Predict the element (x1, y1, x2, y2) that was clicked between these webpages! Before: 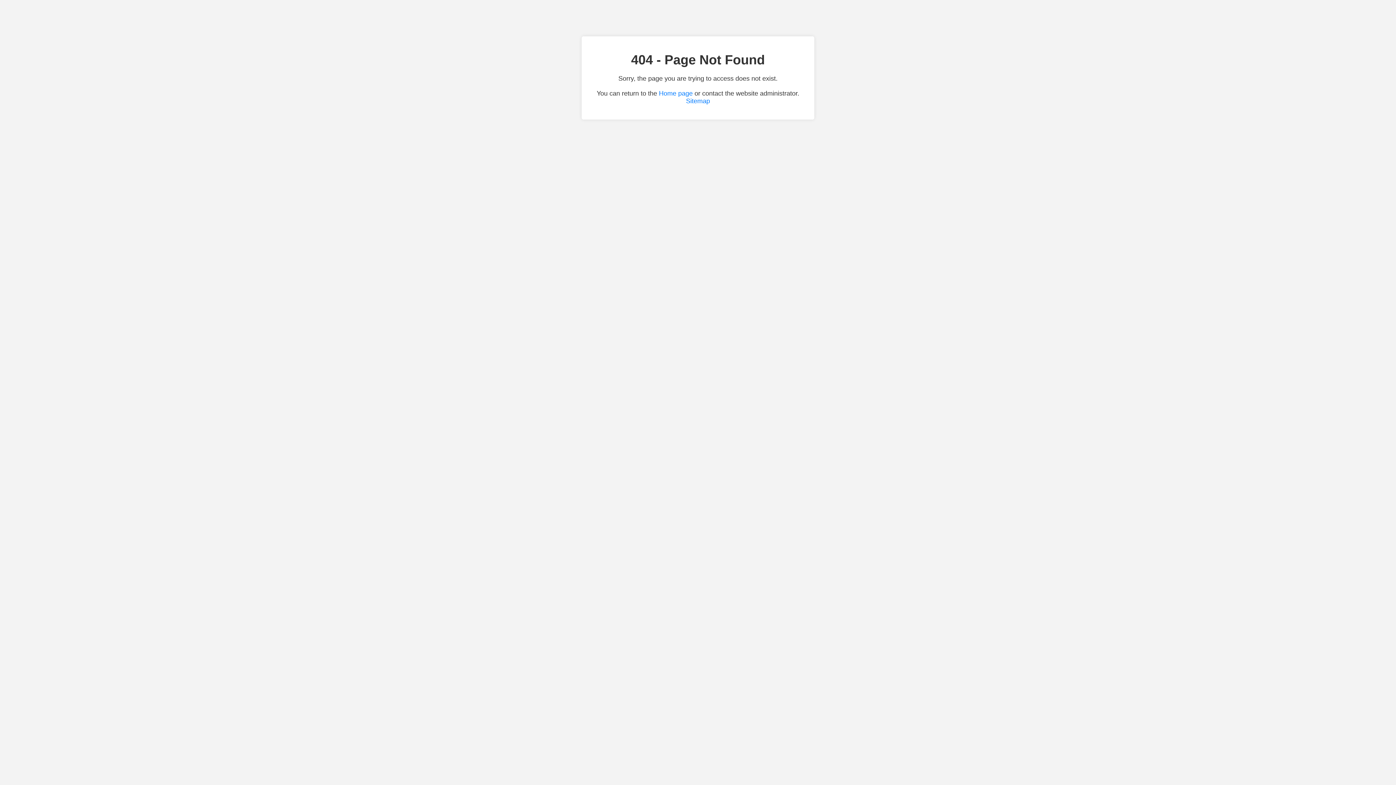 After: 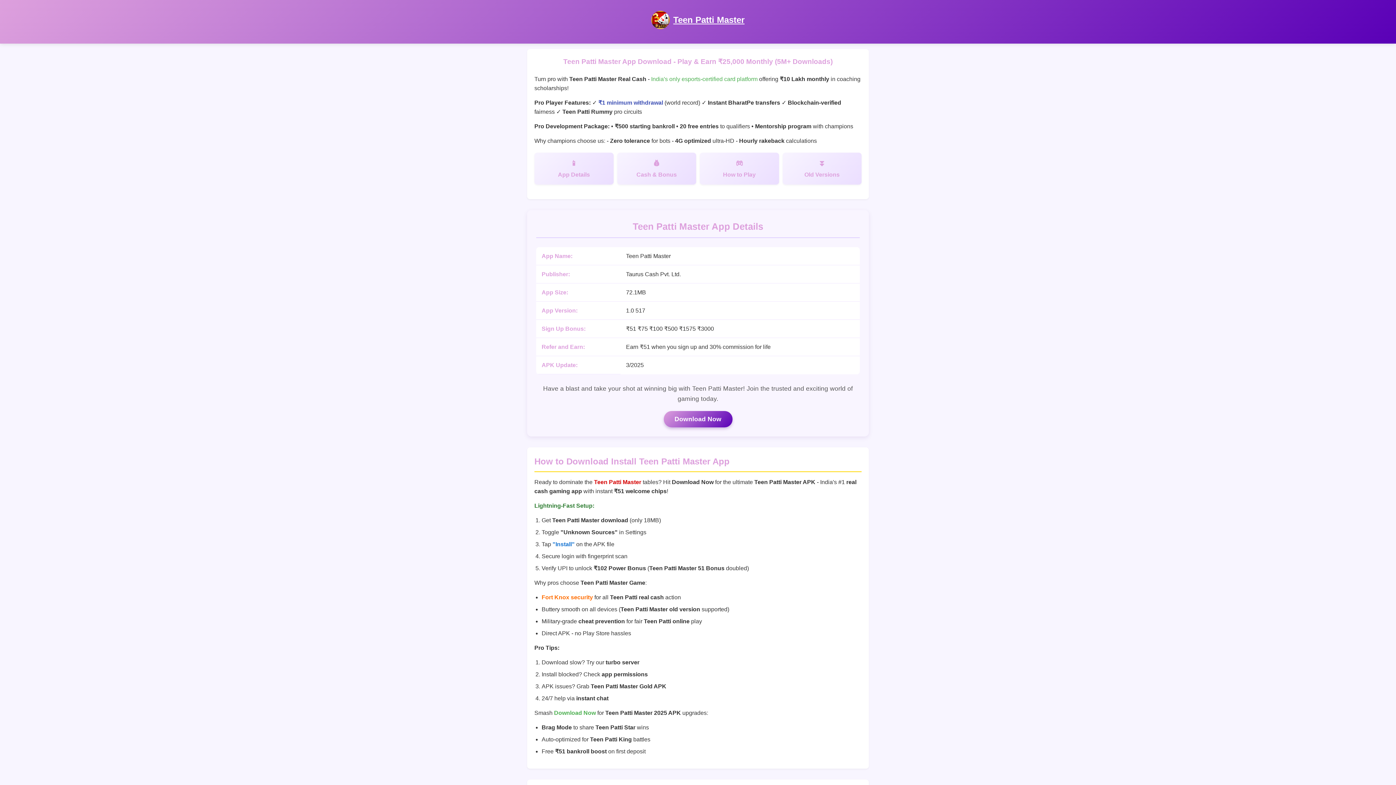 Action: label: Home page bbox: (659, 89, 692, 97)